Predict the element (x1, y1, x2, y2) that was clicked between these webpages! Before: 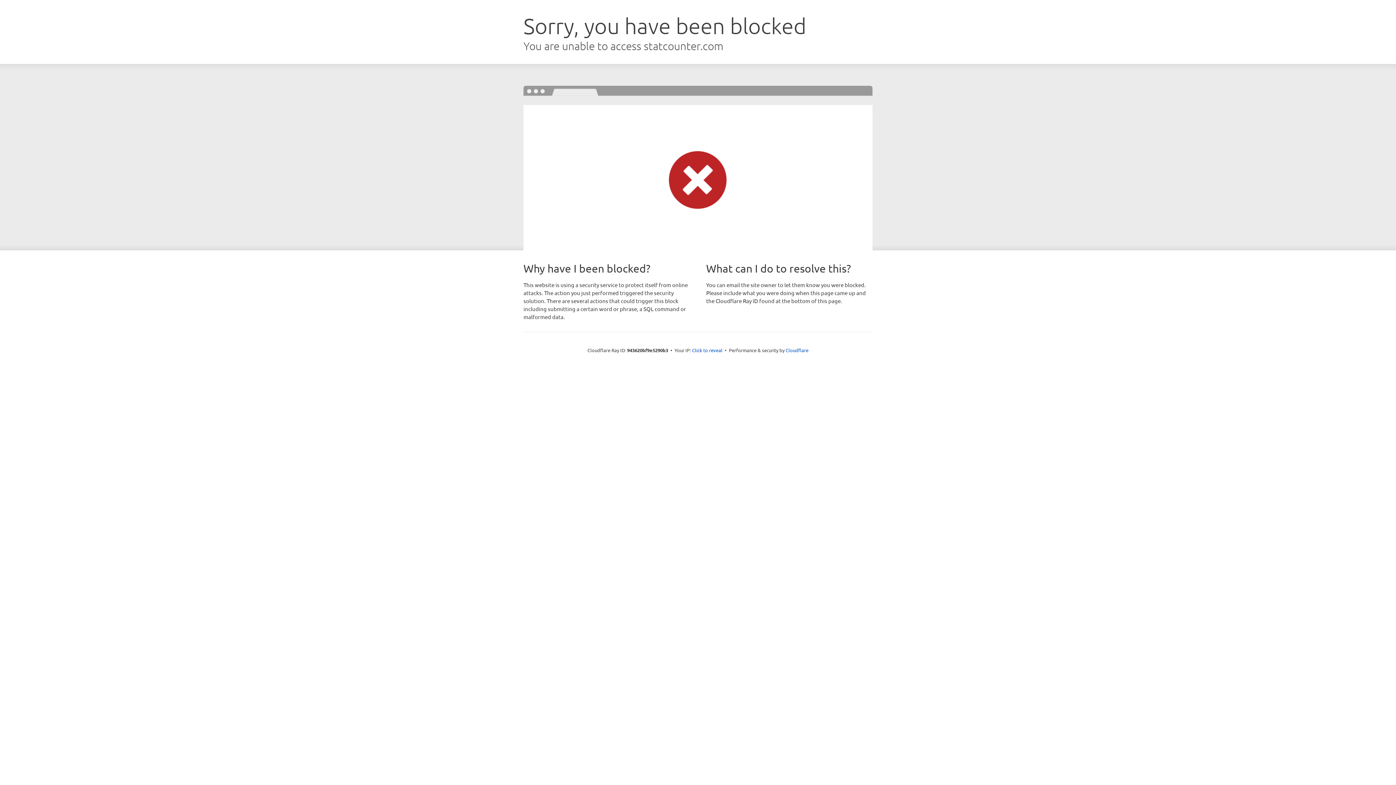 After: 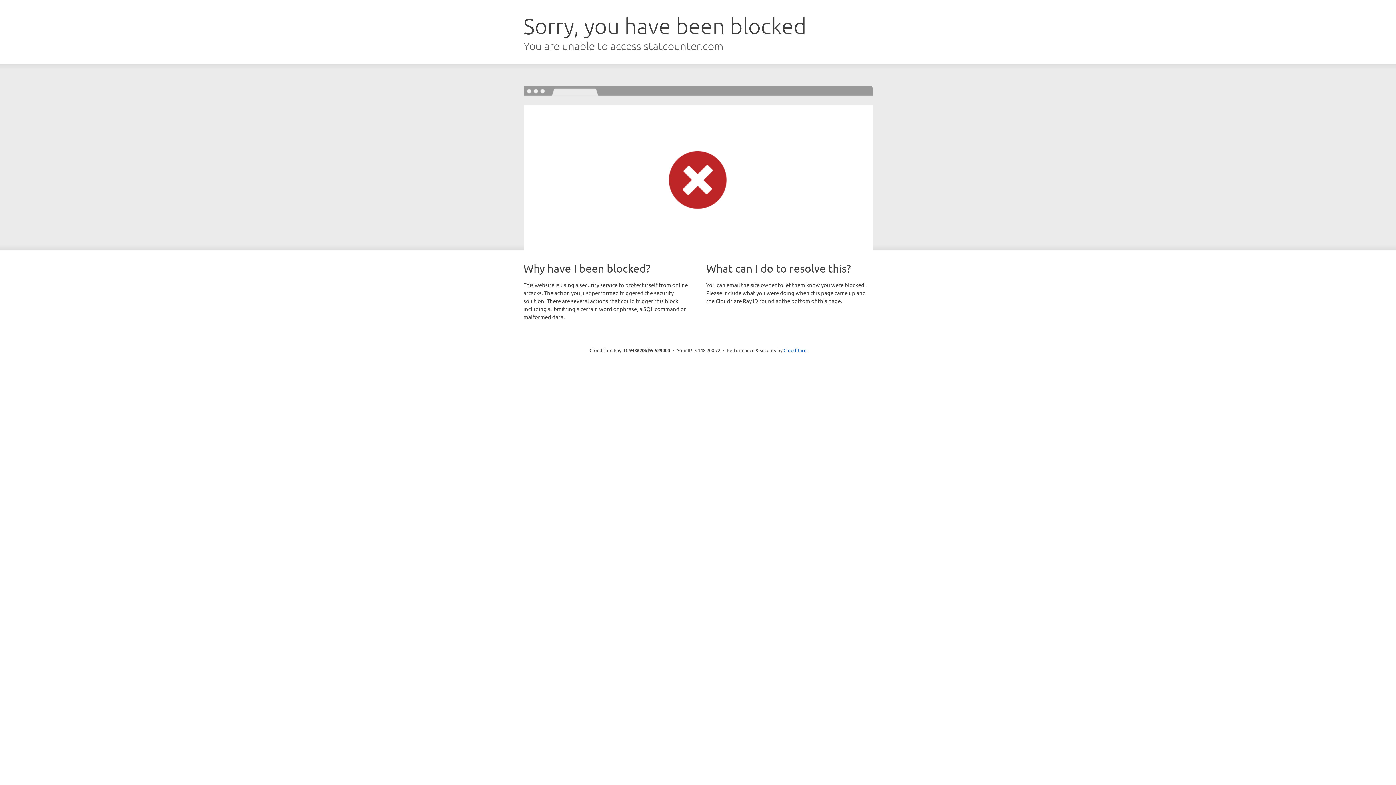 Action: bbox: (692, 346, 722, 353) label: Click to reveal